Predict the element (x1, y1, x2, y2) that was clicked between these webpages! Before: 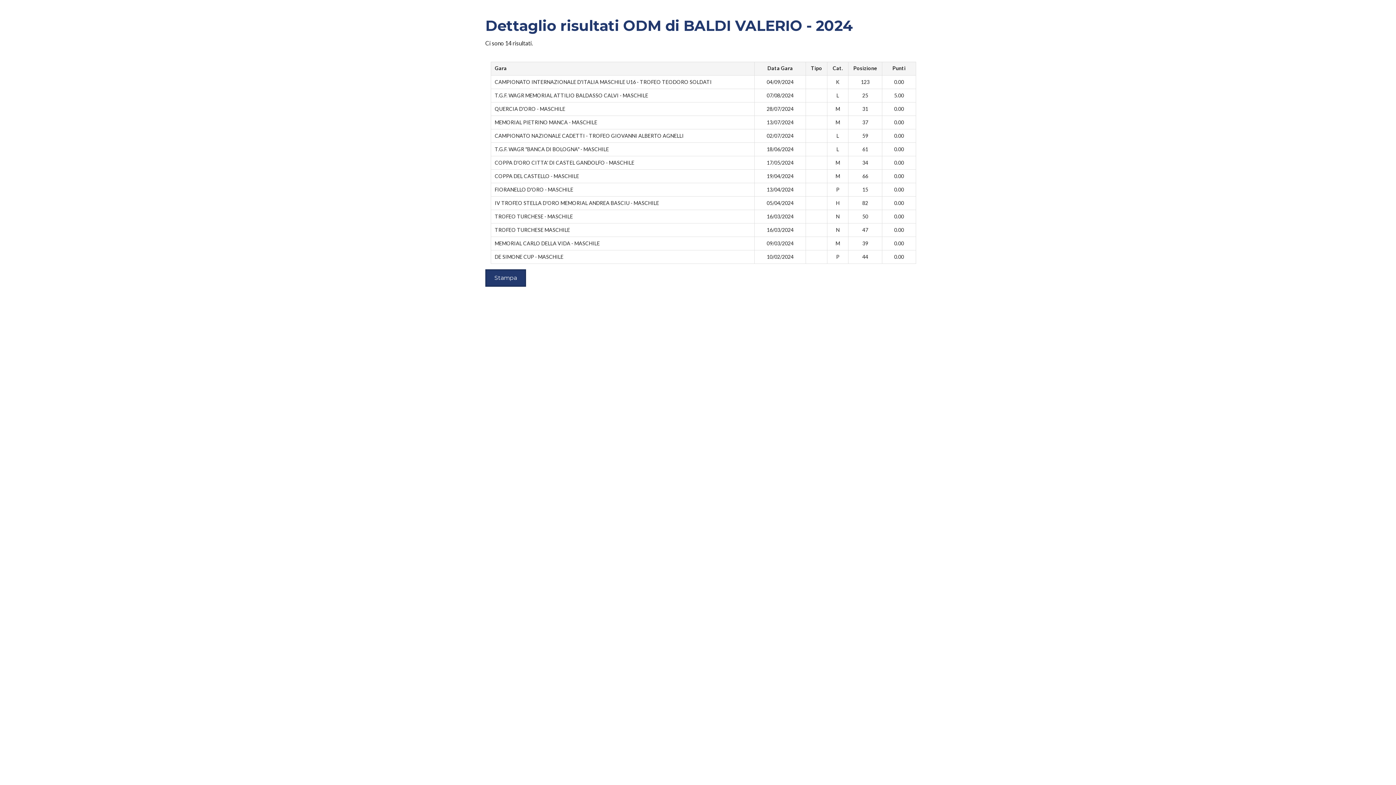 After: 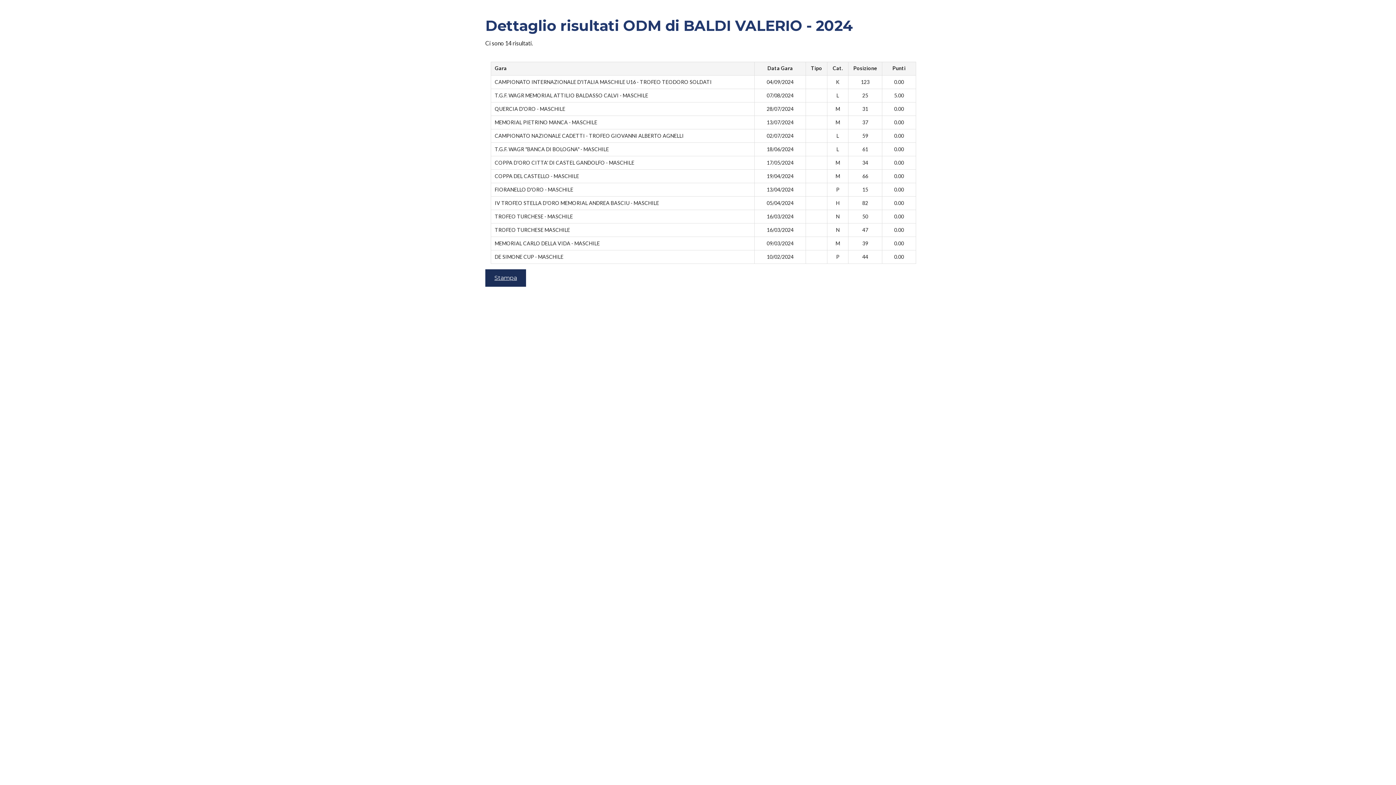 Action: label: Stampa bbox: (485, 269, 526, 286)